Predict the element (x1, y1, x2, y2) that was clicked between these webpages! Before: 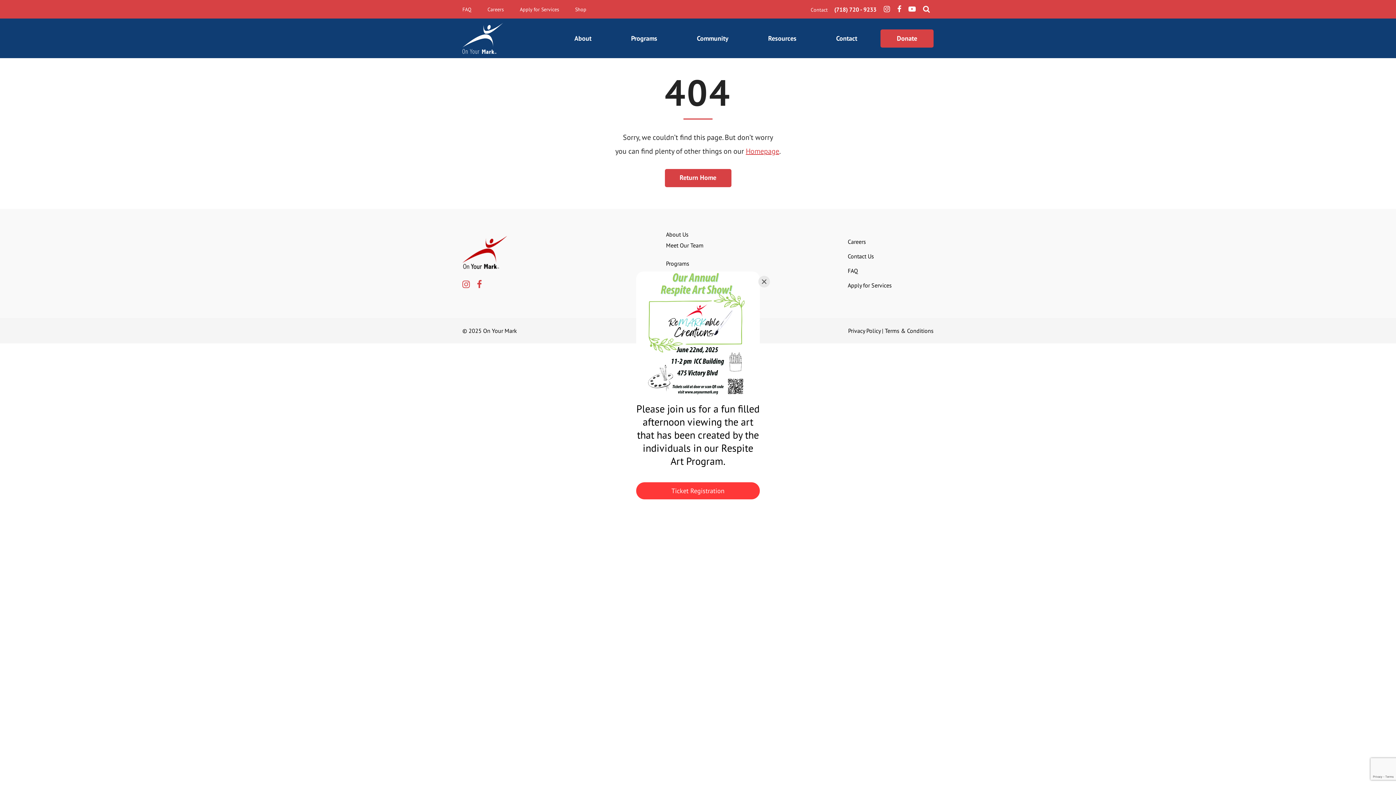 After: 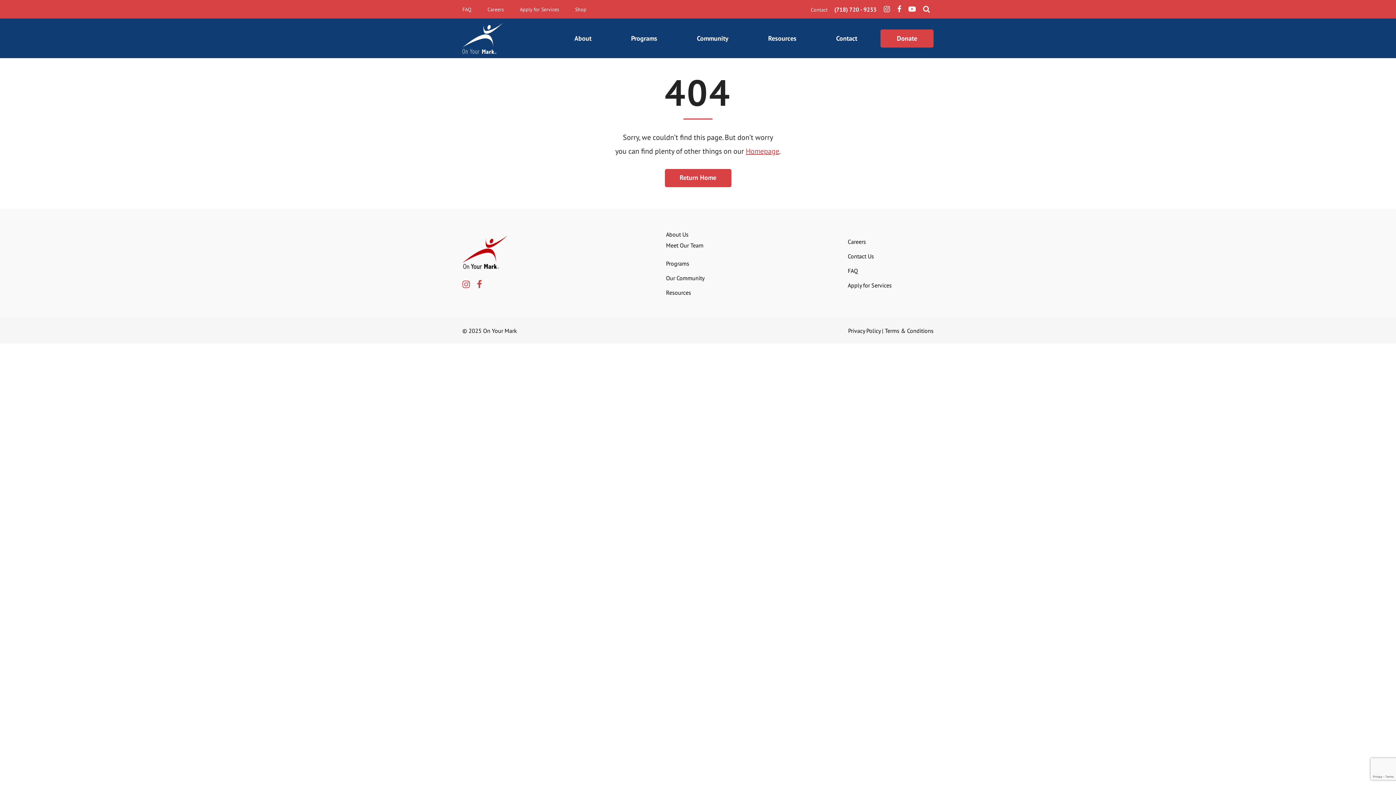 Action: bbox: (758, 275, 770, 287) label: Close